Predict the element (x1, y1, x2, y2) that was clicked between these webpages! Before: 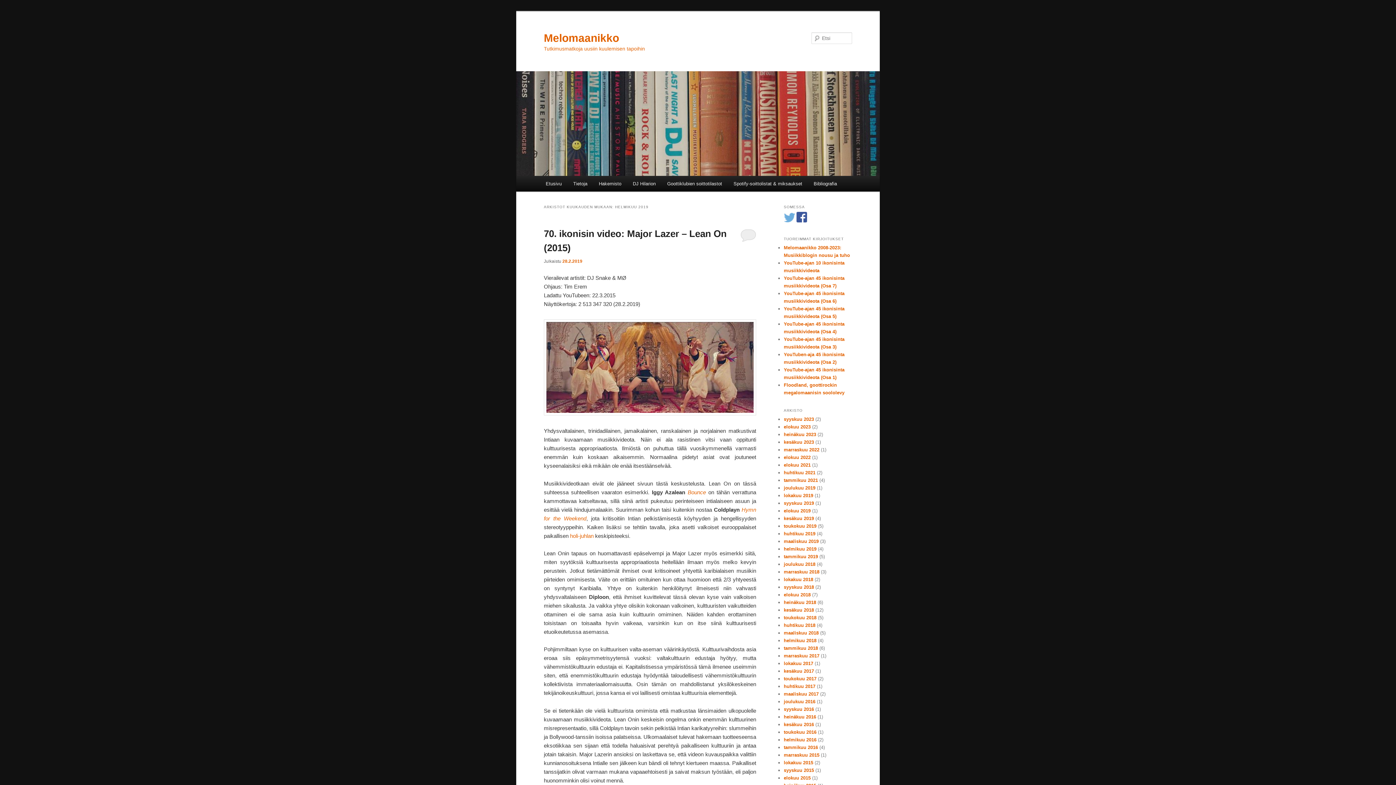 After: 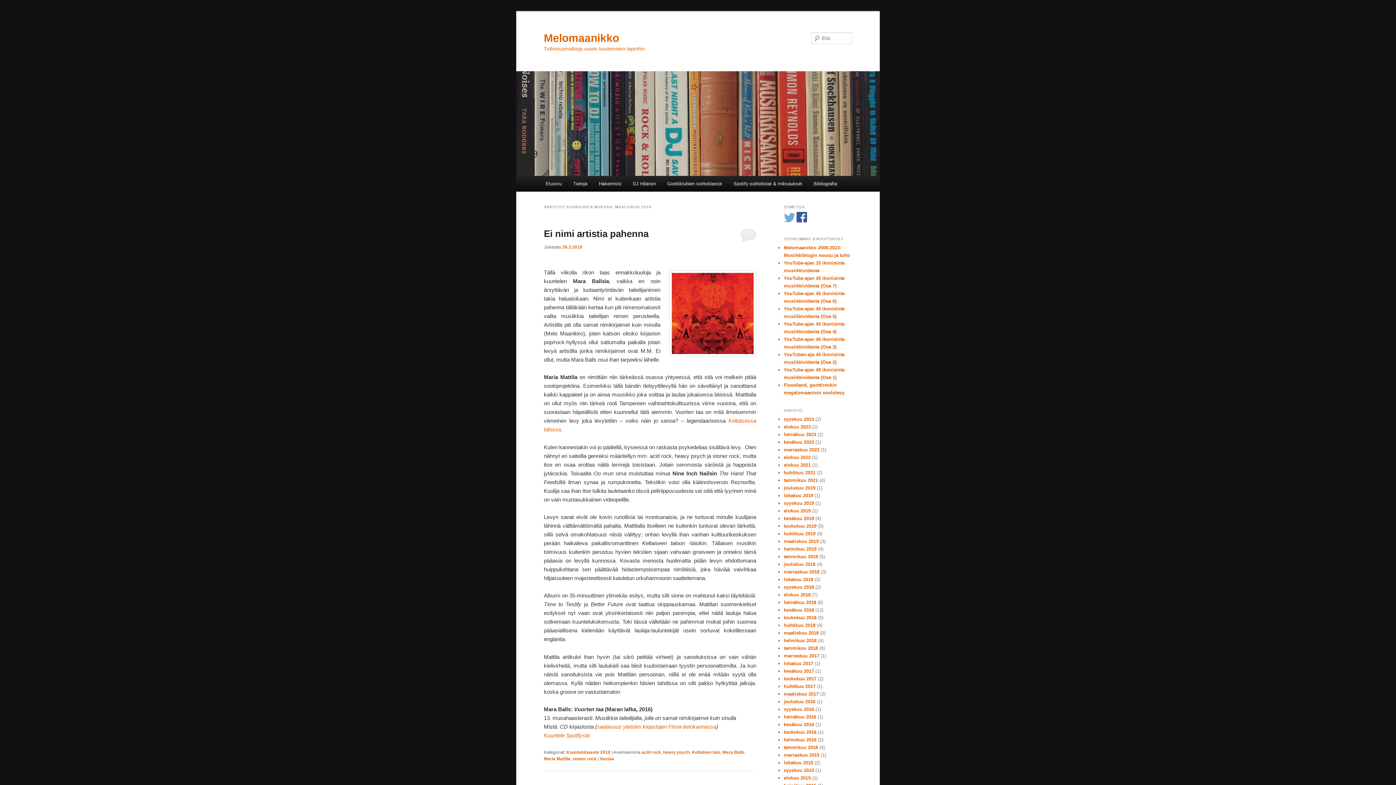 Action: label: maaliskuu 2018 bbox: (784, 630, 818, 636)